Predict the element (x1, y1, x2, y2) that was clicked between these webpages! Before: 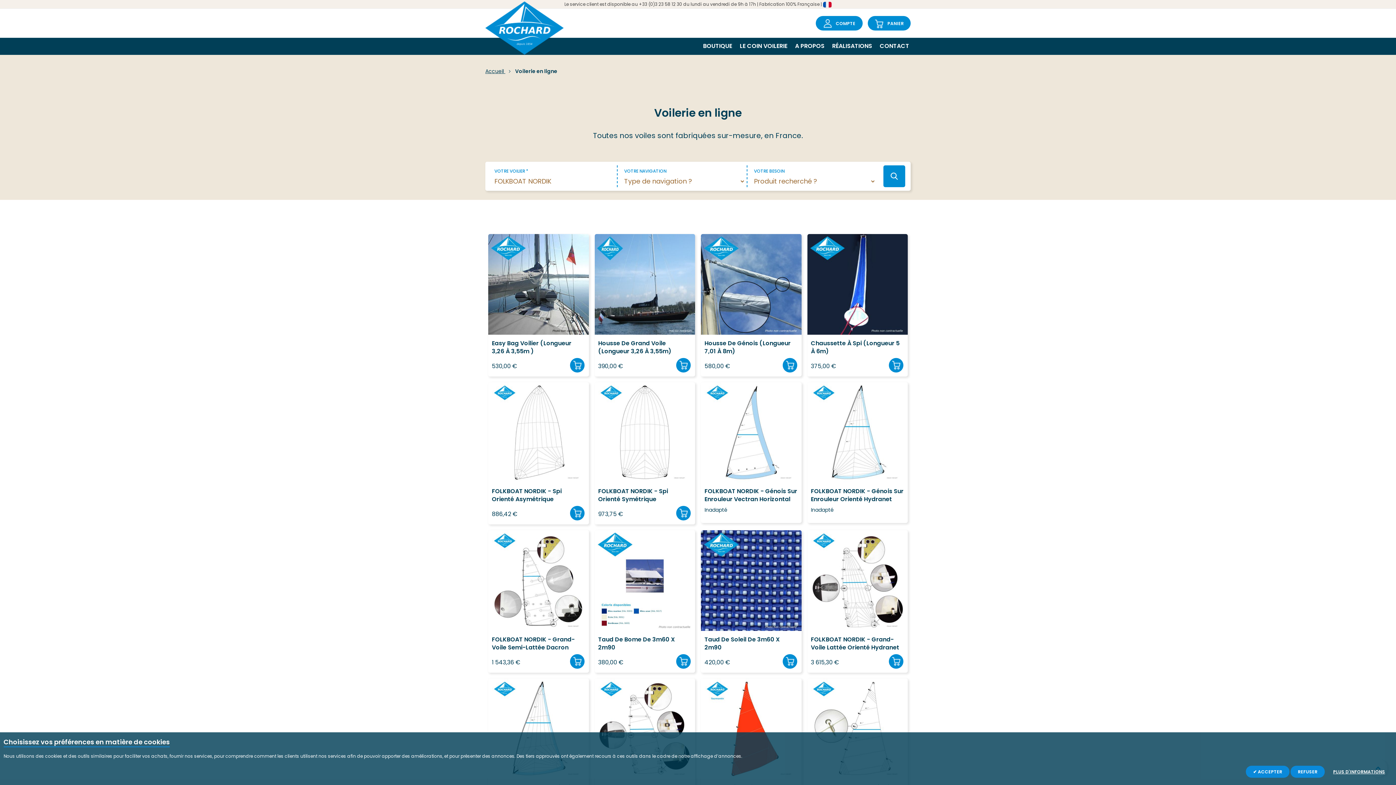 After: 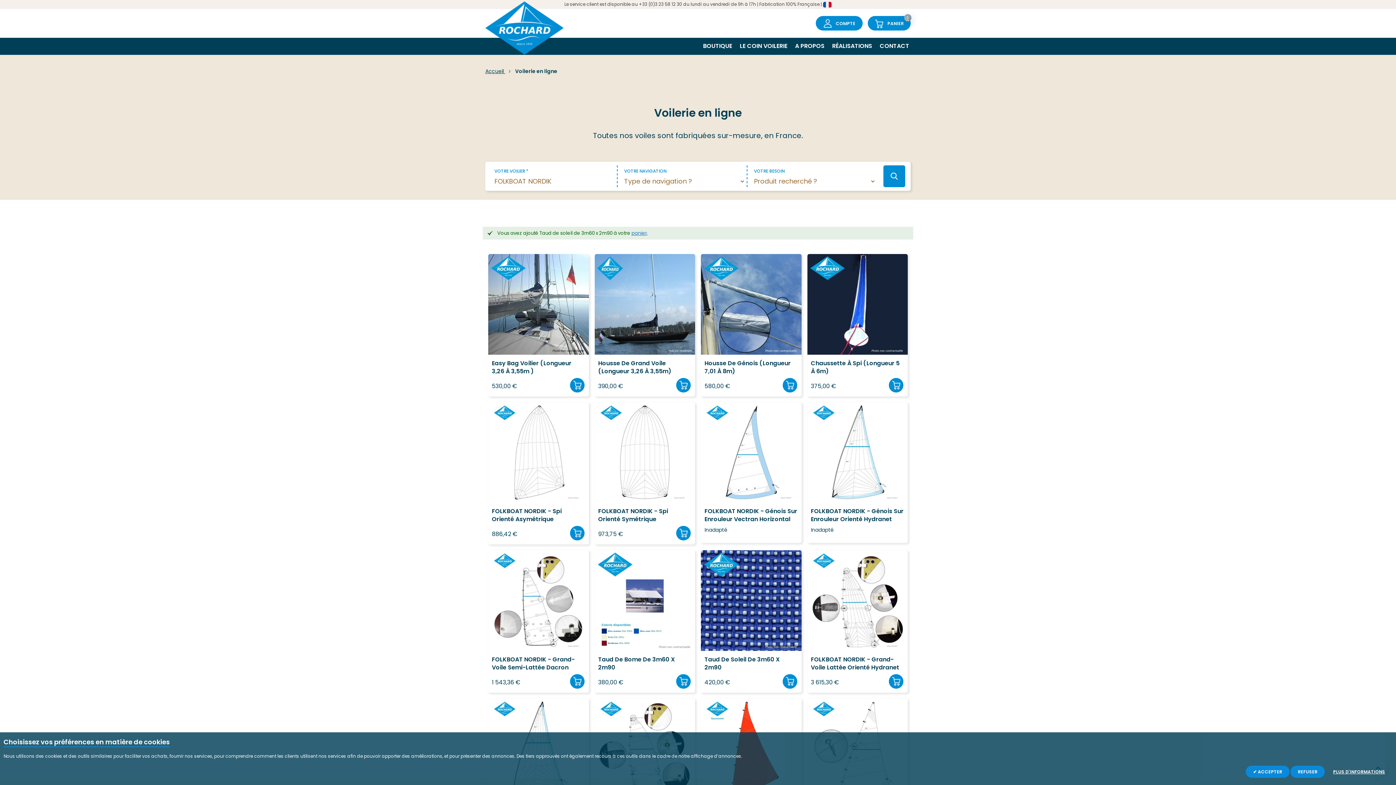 Action: label: COMMANDER bbox: (782, 654, 797, 668)